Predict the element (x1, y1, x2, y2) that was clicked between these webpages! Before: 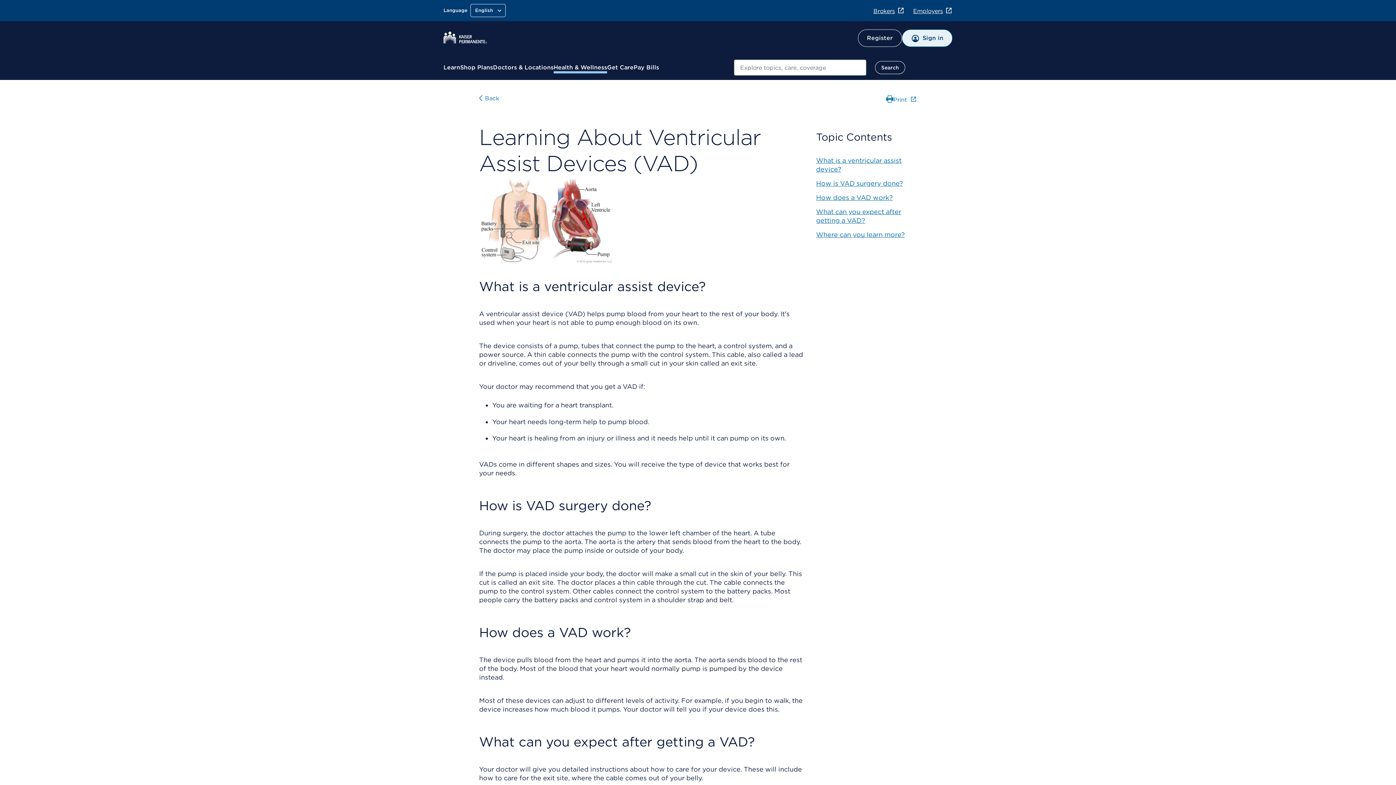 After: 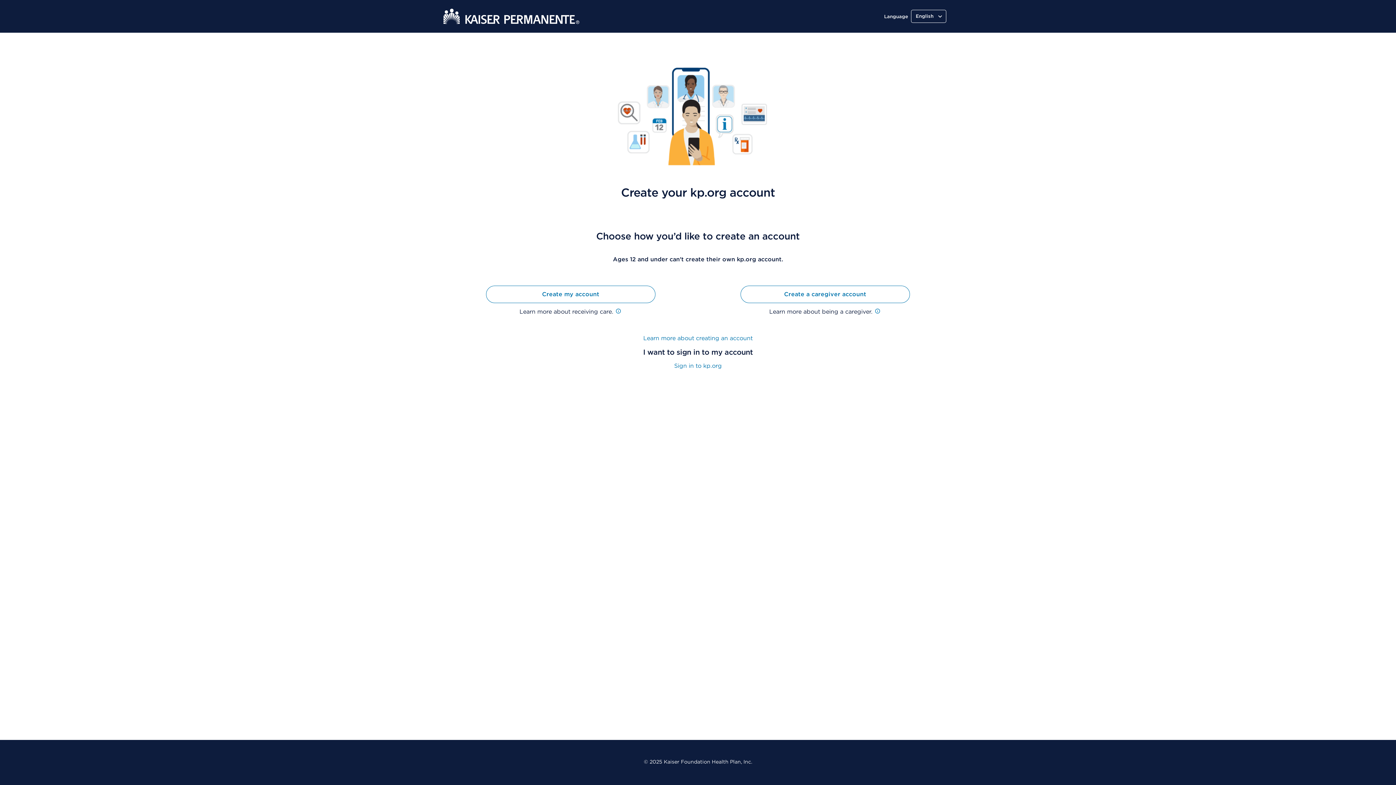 Action: bbox: (858, 29, 902, 46) label: Register